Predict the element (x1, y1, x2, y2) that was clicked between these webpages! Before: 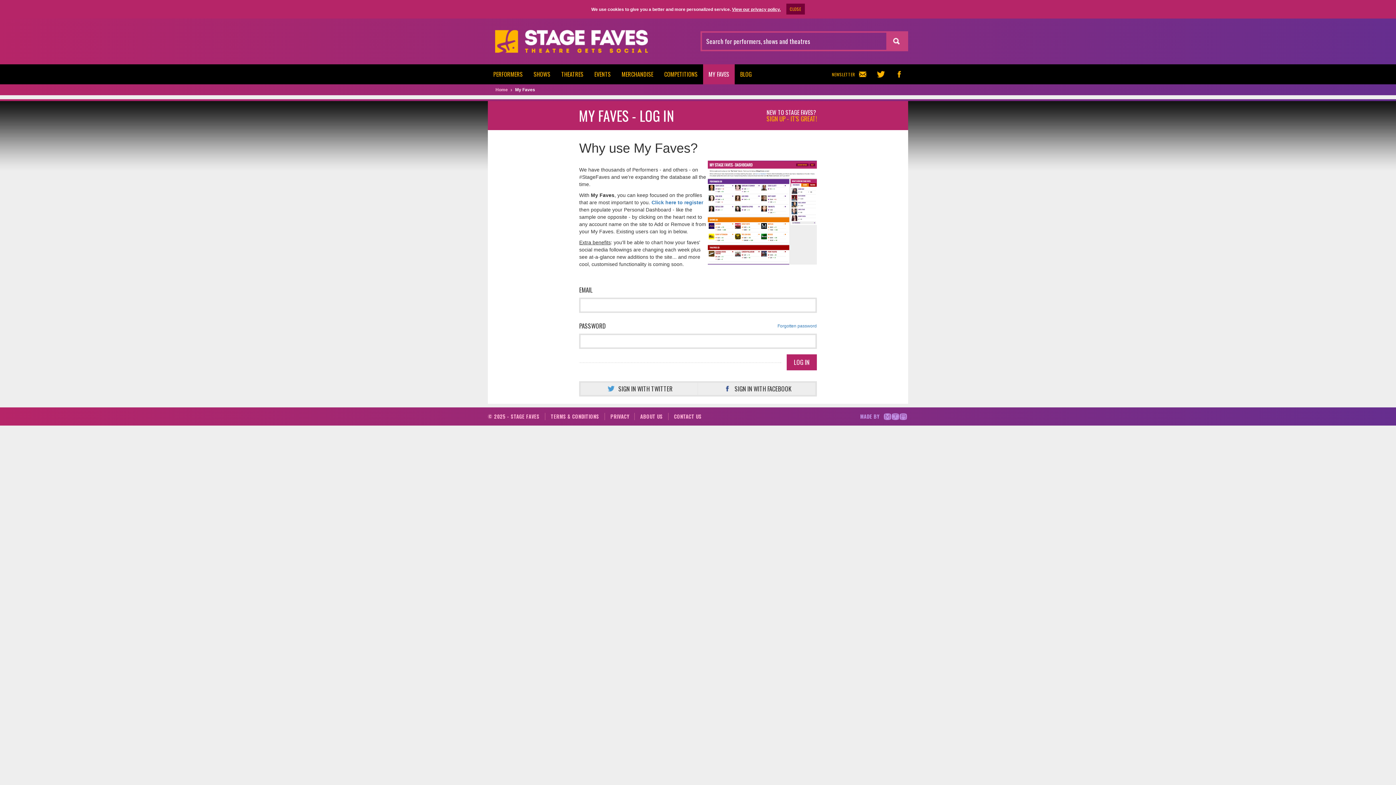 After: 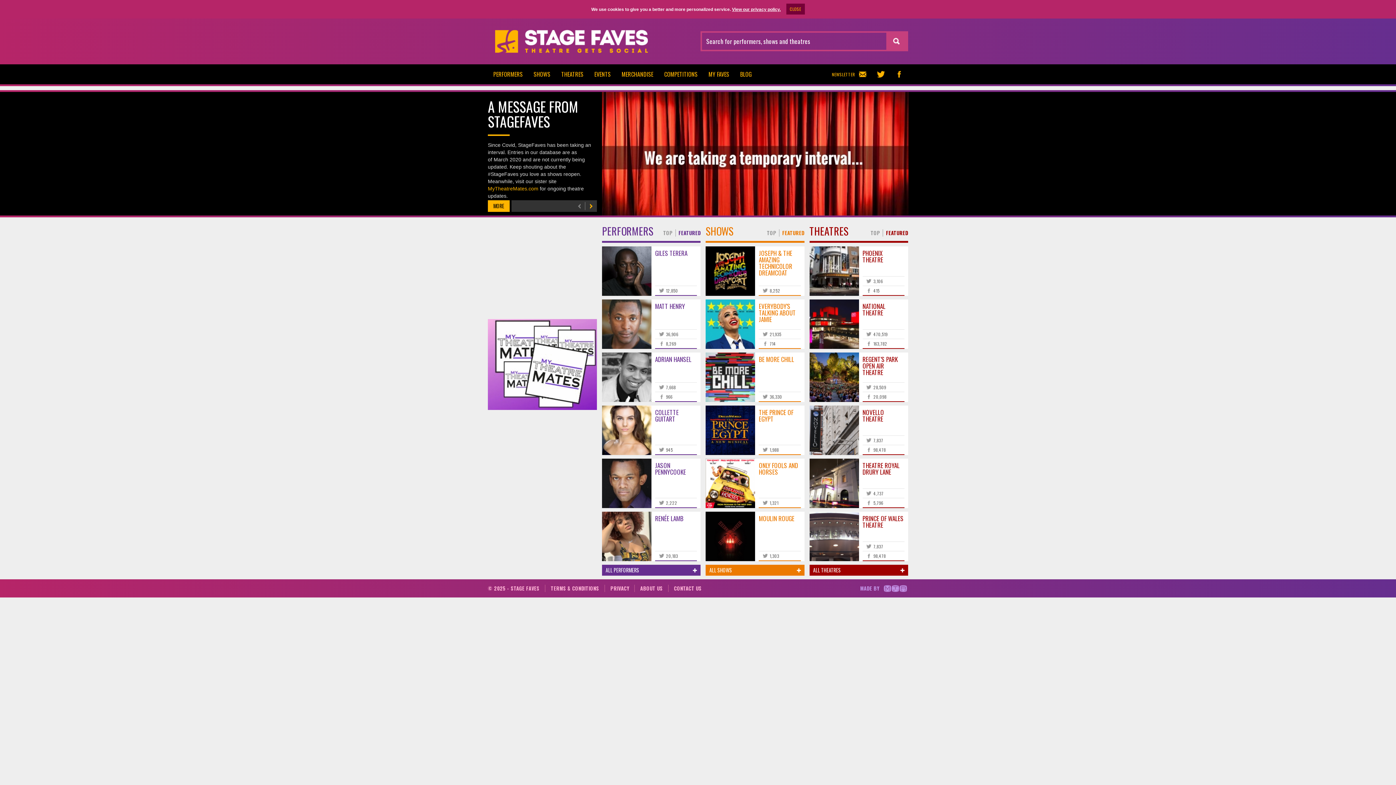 Action: bbox: (495, 36, 648, 44)